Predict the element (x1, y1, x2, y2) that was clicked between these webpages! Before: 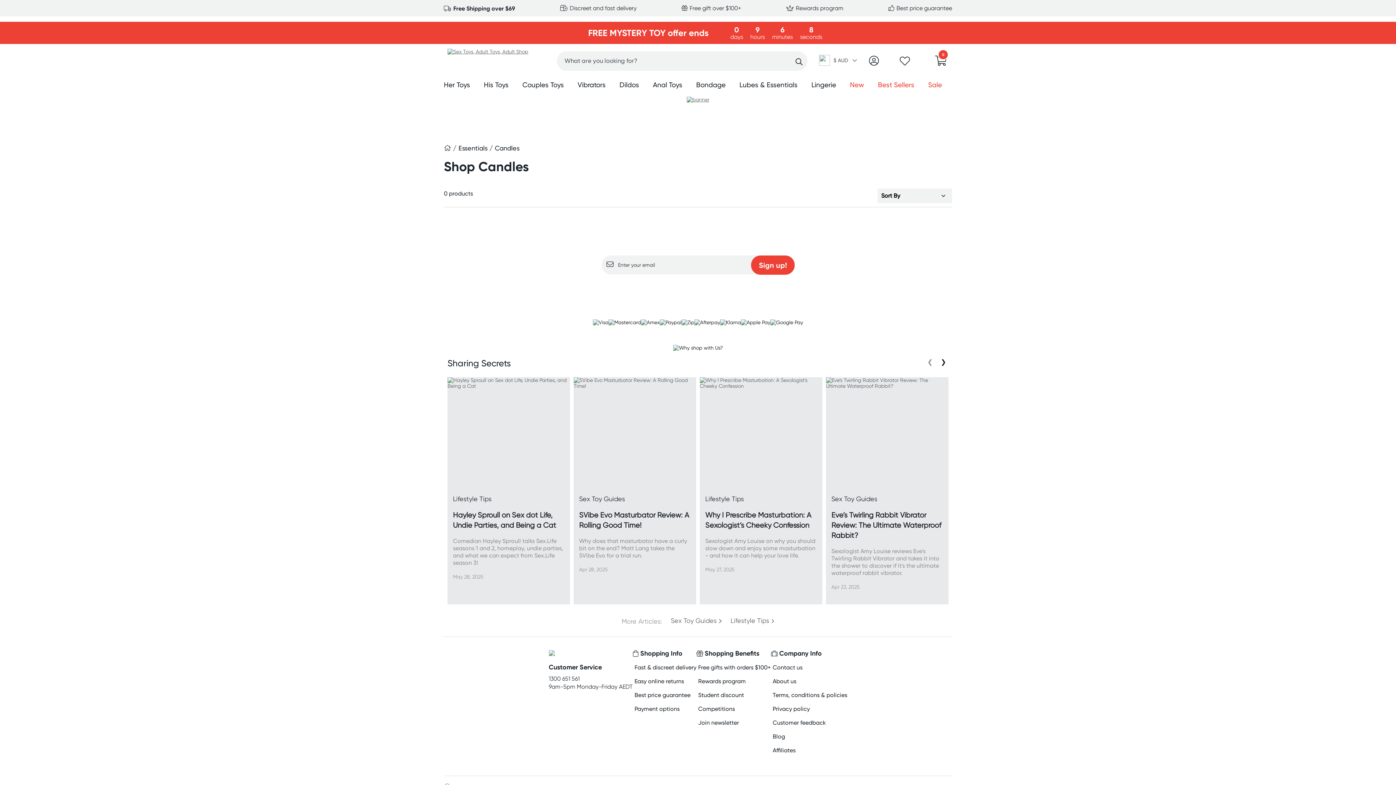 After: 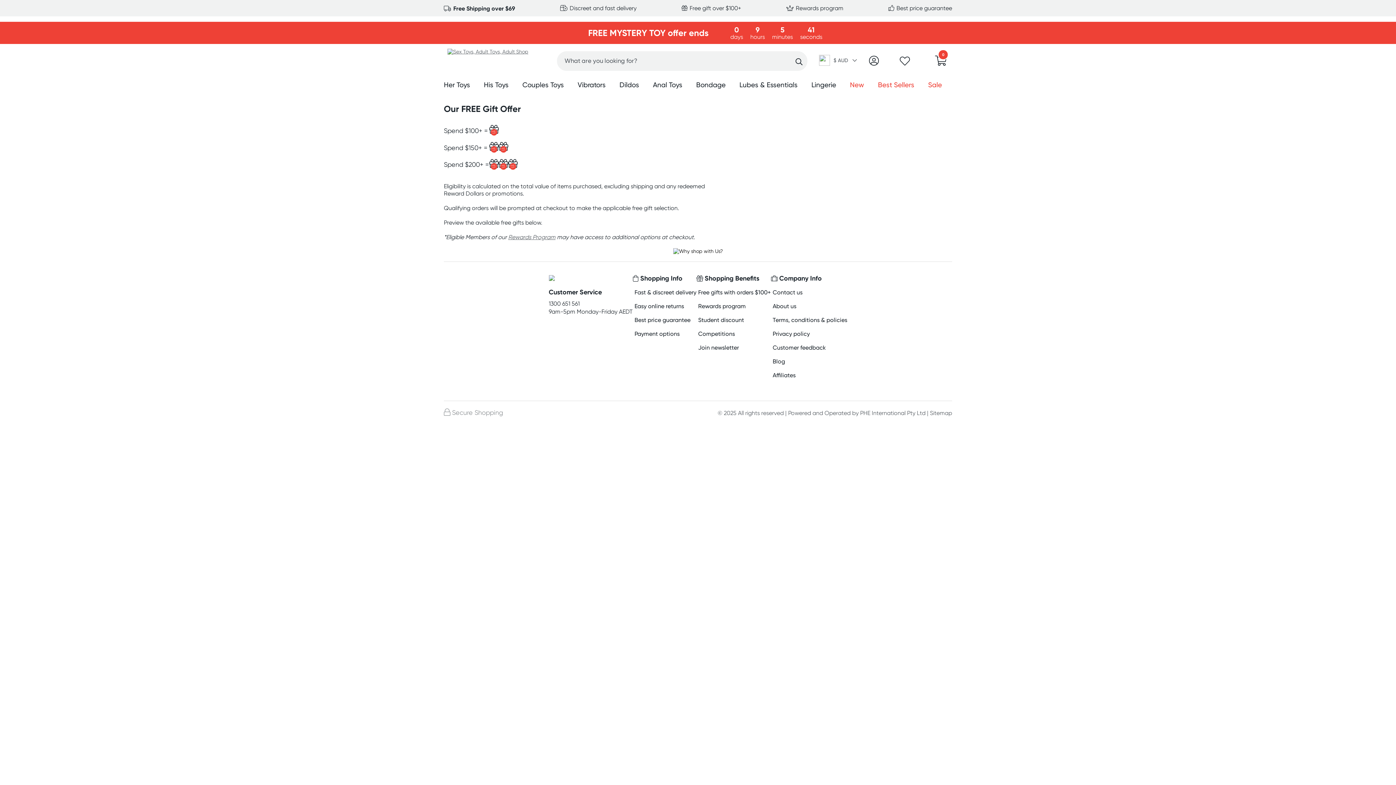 Action: bbox: (698, 664, 771, 671) label: Free gifts with orders $100+